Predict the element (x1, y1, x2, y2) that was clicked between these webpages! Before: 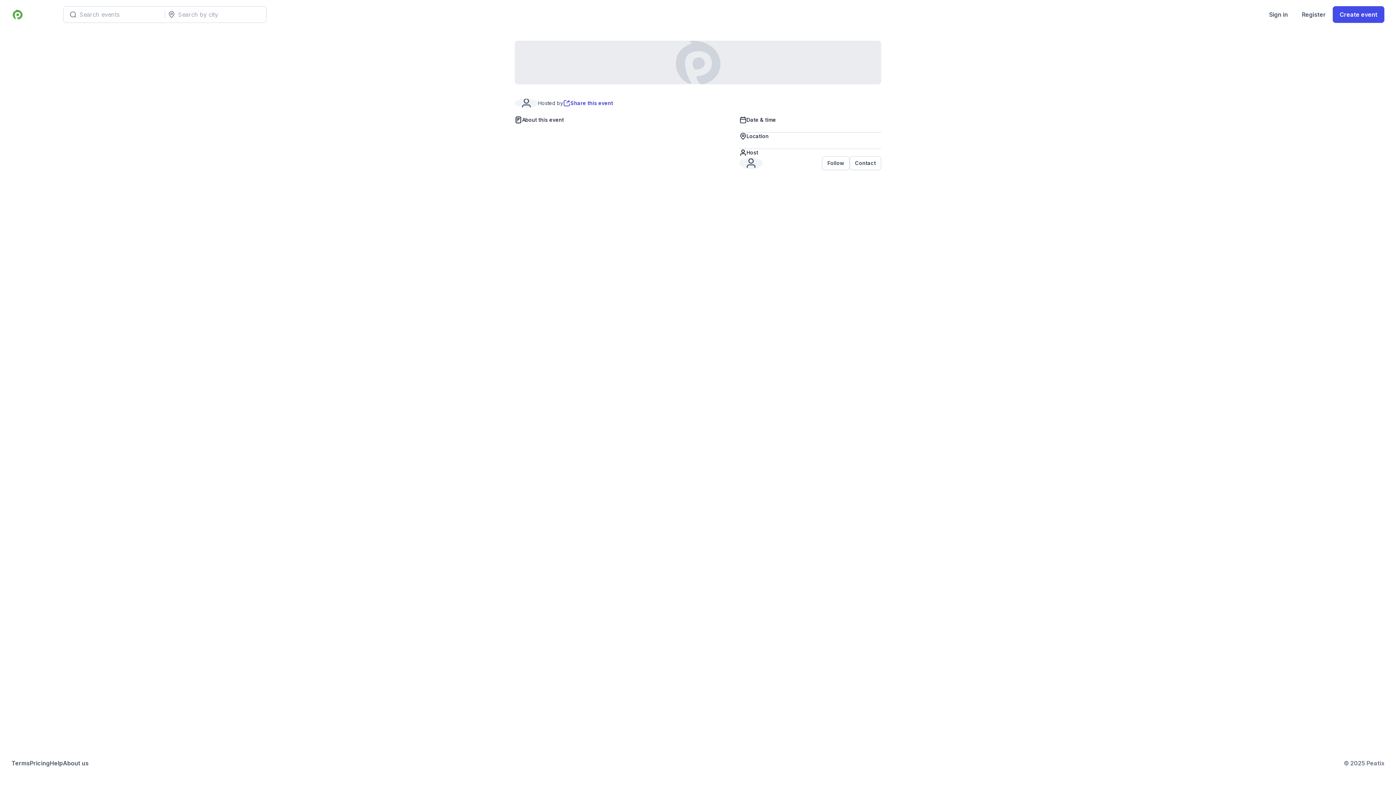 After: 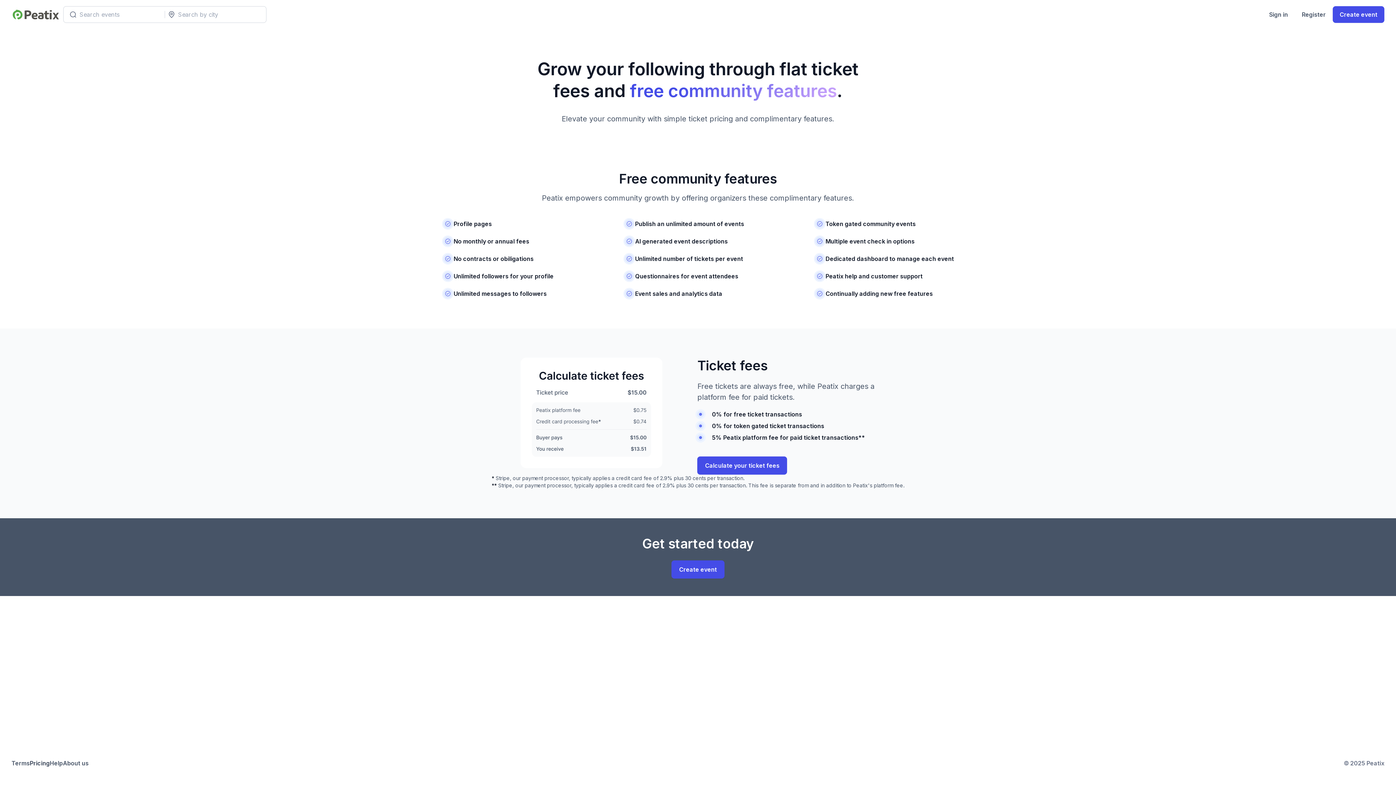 Action: bbox: (29, 759, 49, 768) label: Pricing